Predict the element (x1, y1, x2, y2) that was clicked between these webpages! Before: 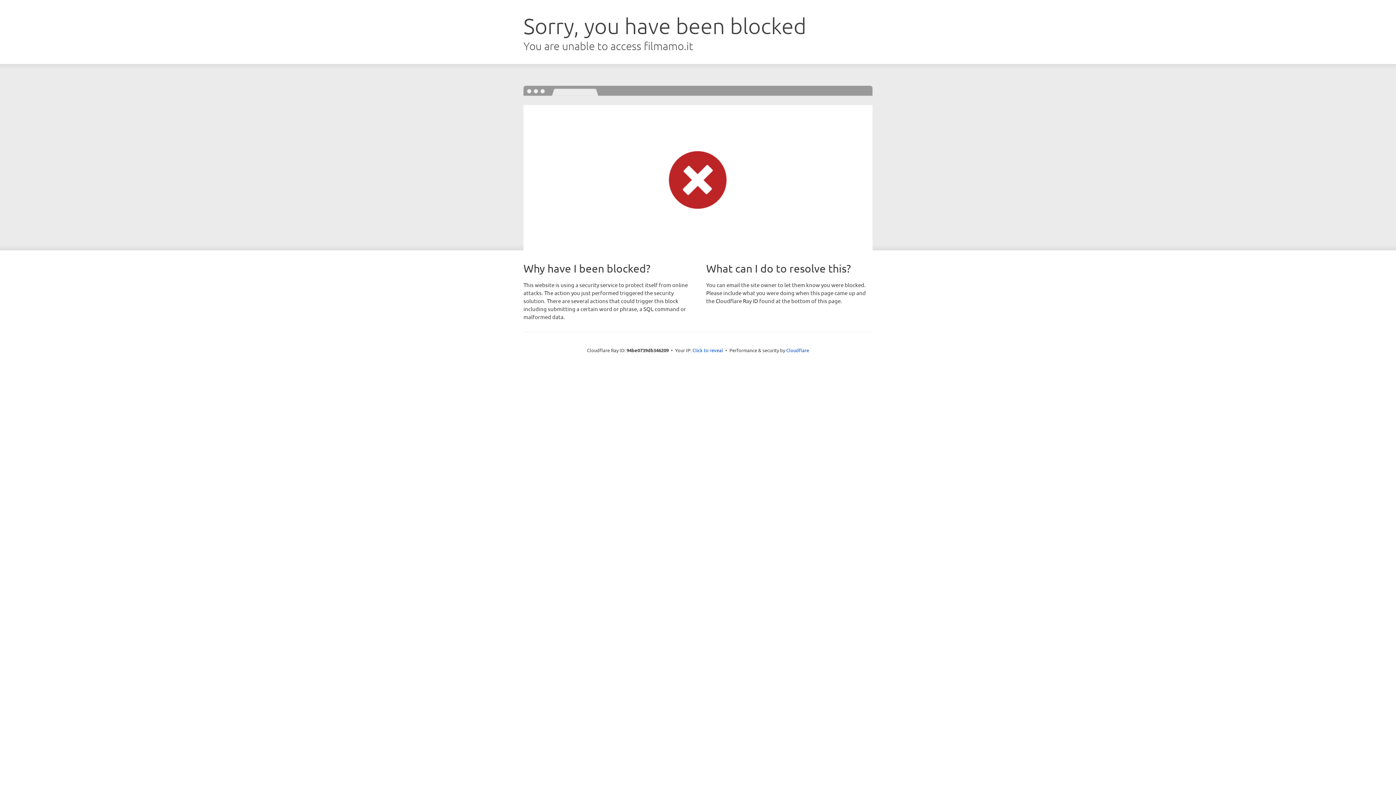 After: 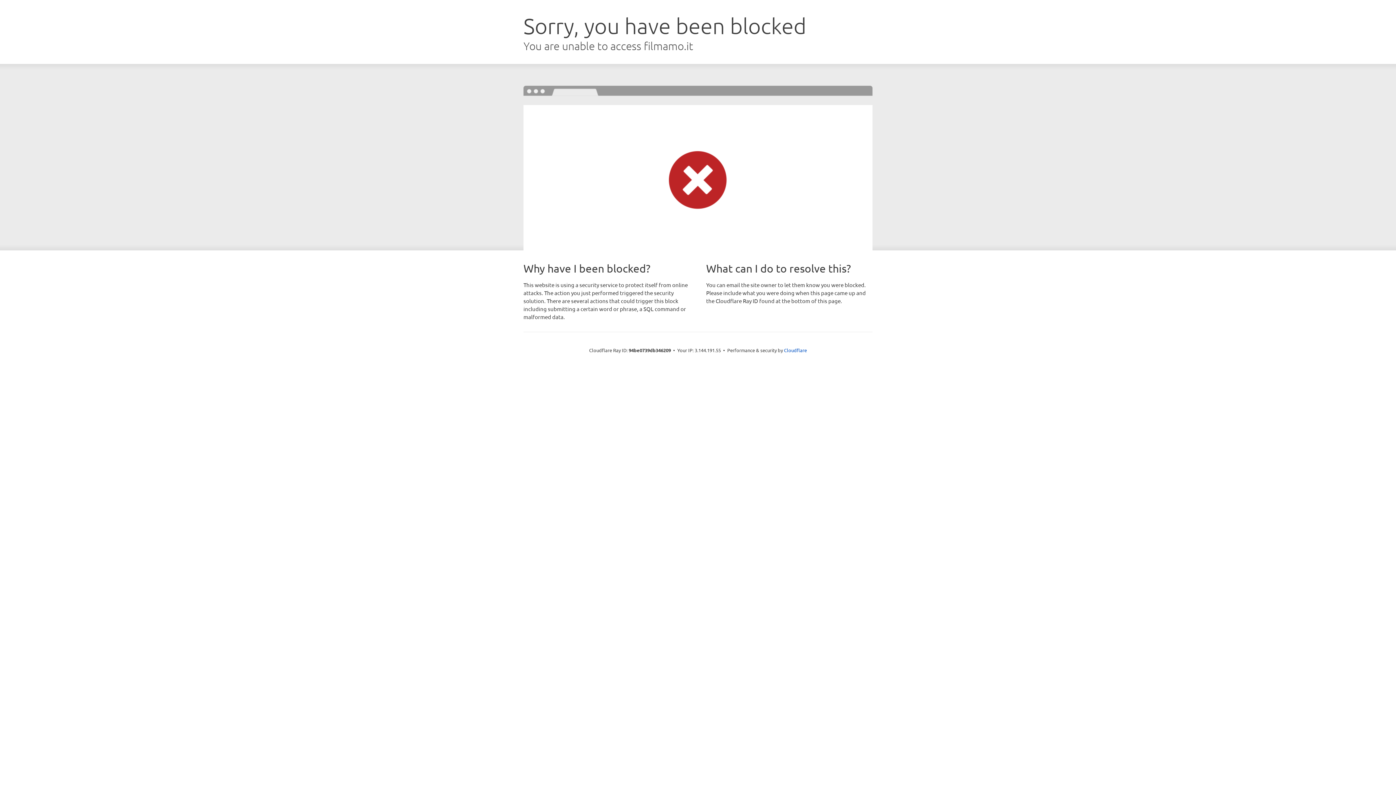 Action: bbox: (692, 346, 723, 353) label: Click to reveal